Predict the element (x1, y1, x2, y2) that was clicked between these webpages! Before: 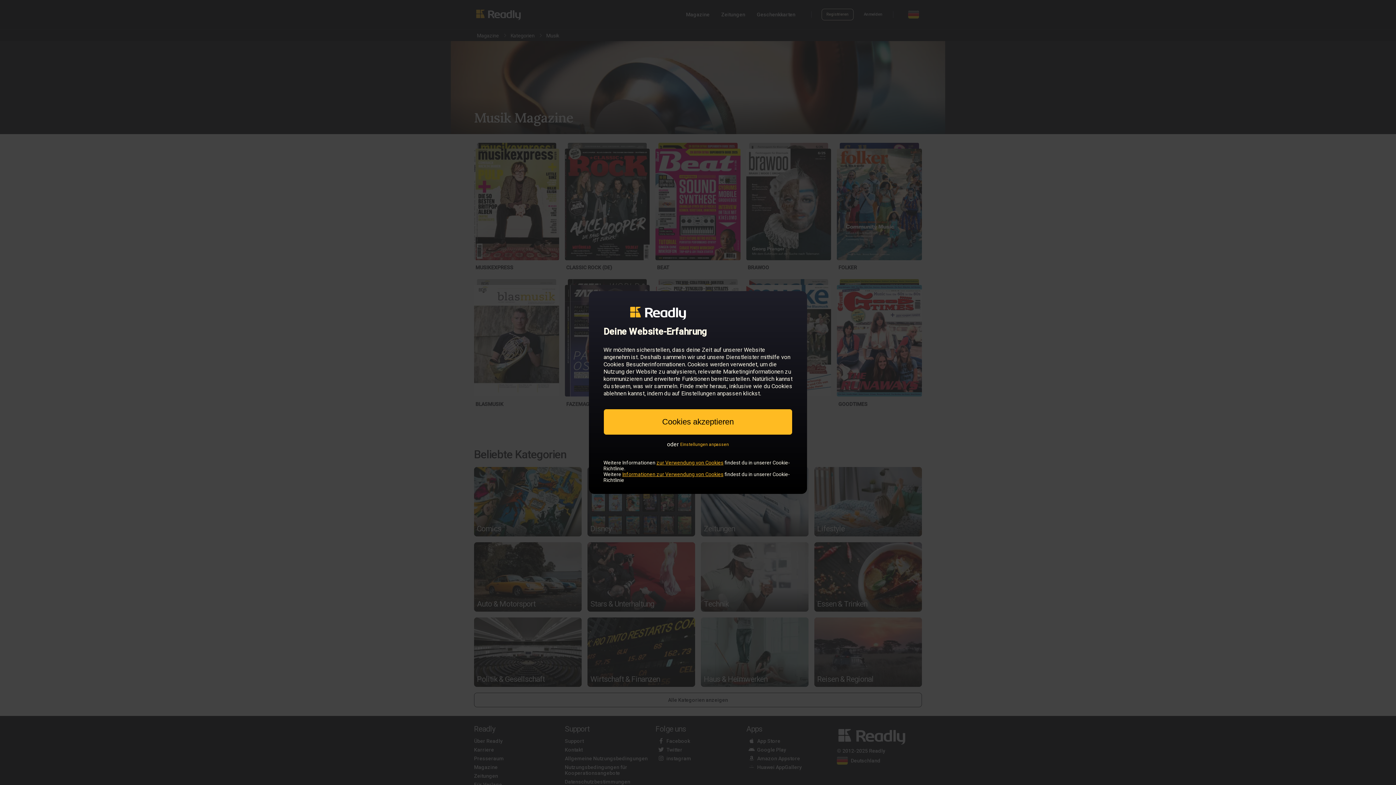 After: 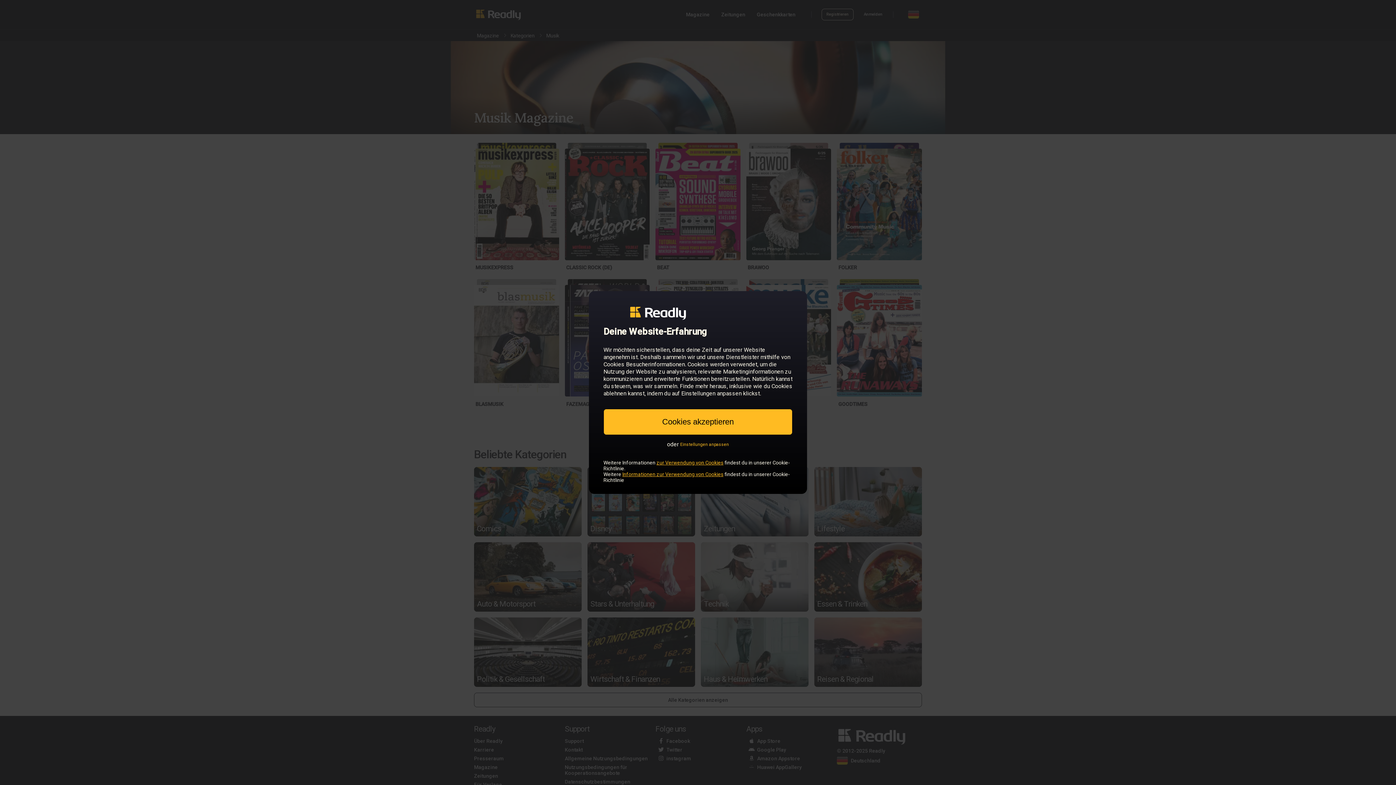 Action: label: Informationen zur Verwendung von Cookies bbox: (622, 471, 723, 477)